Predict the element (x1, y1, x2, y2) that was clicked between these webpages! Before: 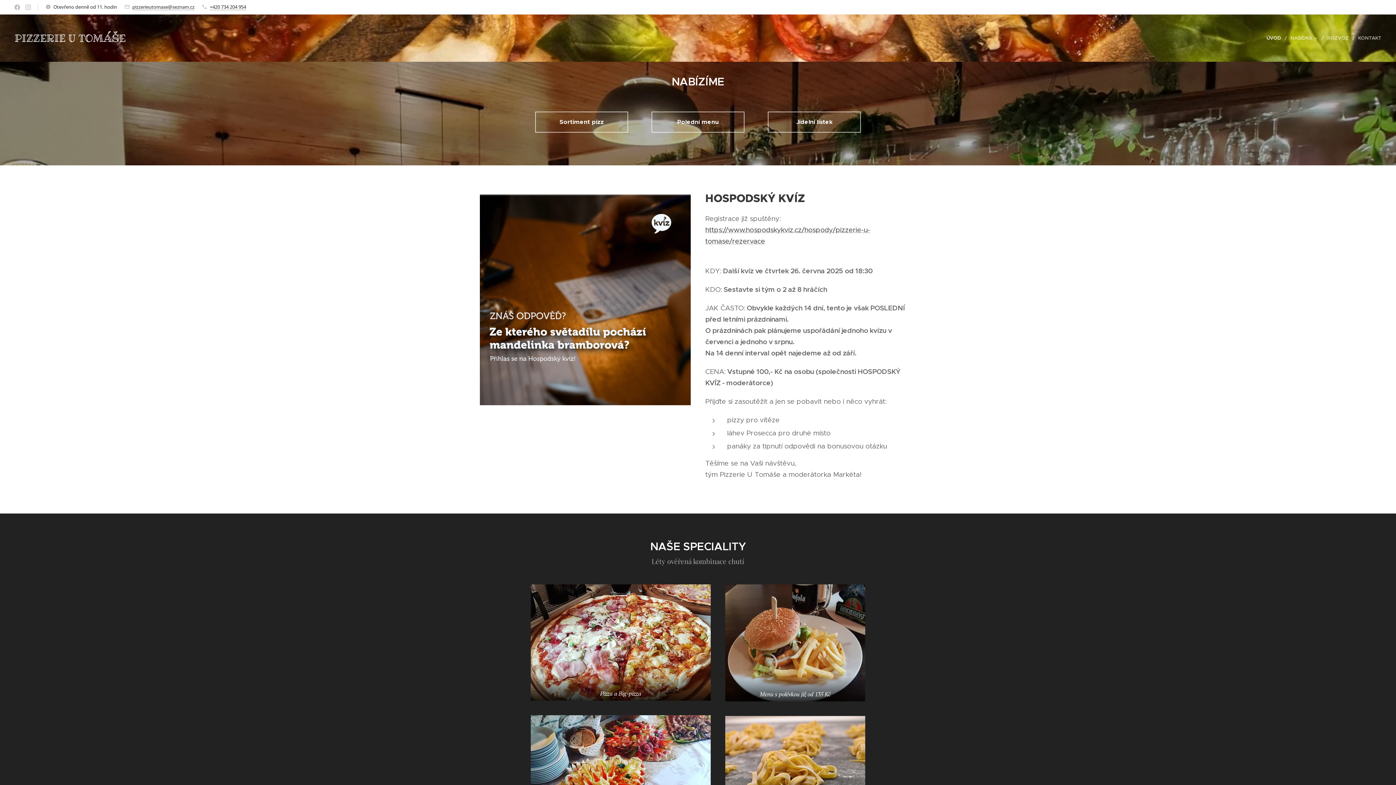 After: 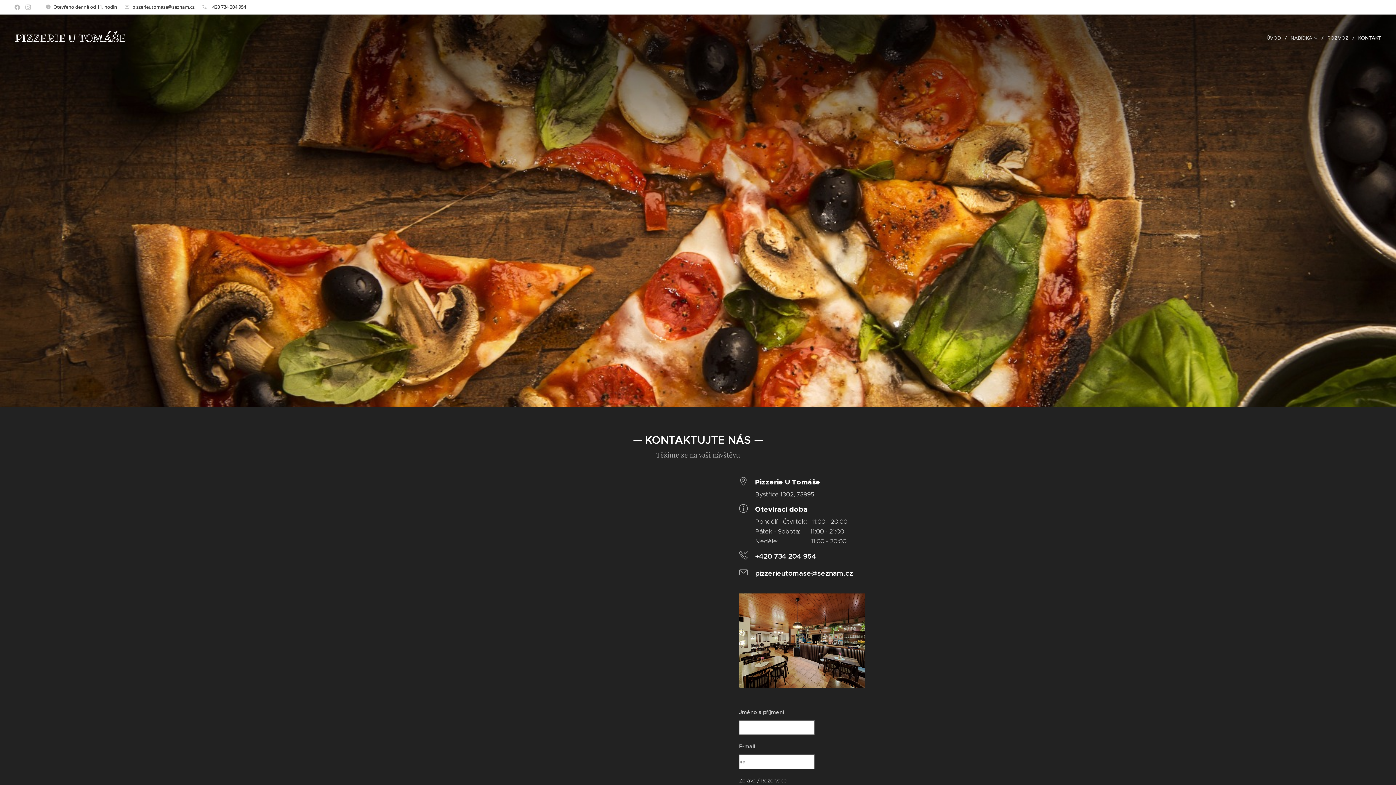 Action: label: KONTAKT bbox: (1354, 29, 1381, 47)